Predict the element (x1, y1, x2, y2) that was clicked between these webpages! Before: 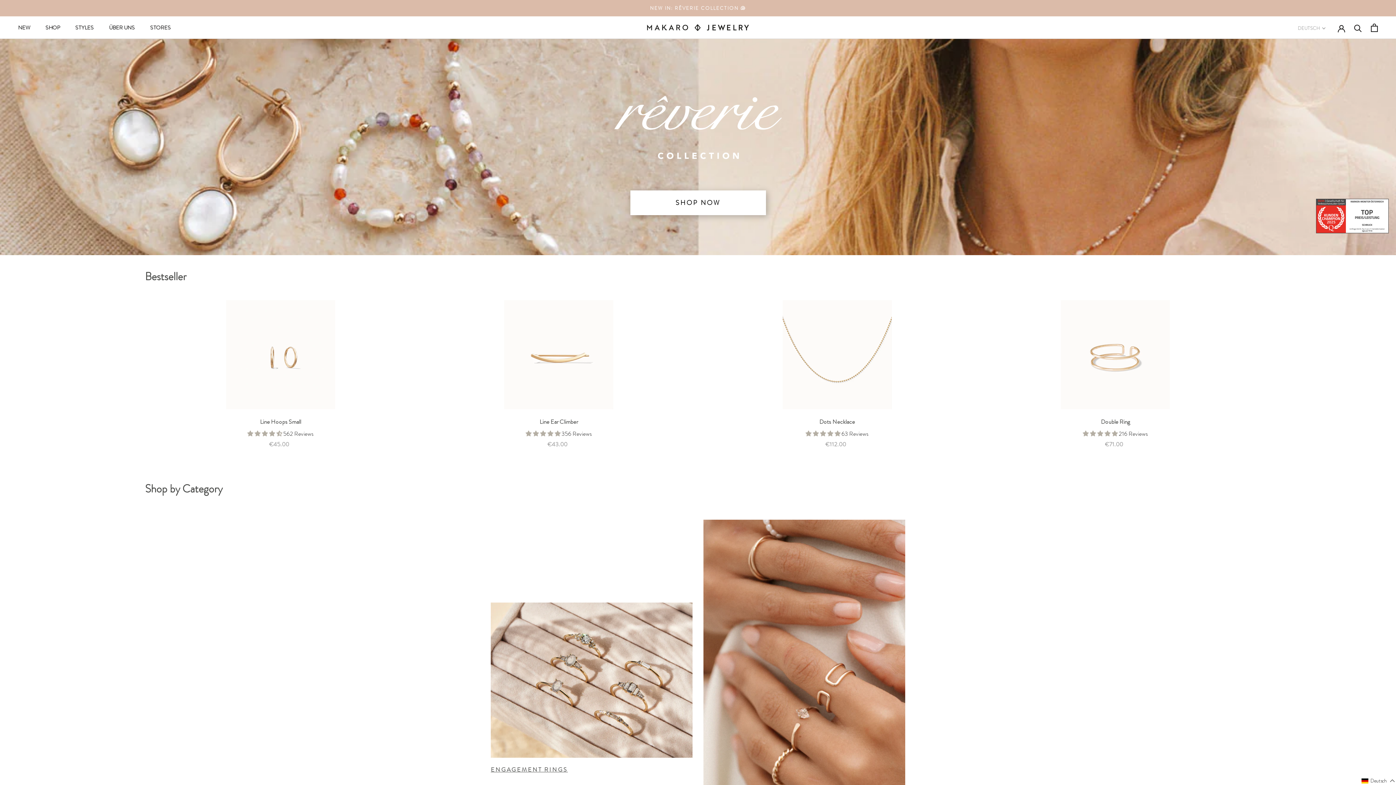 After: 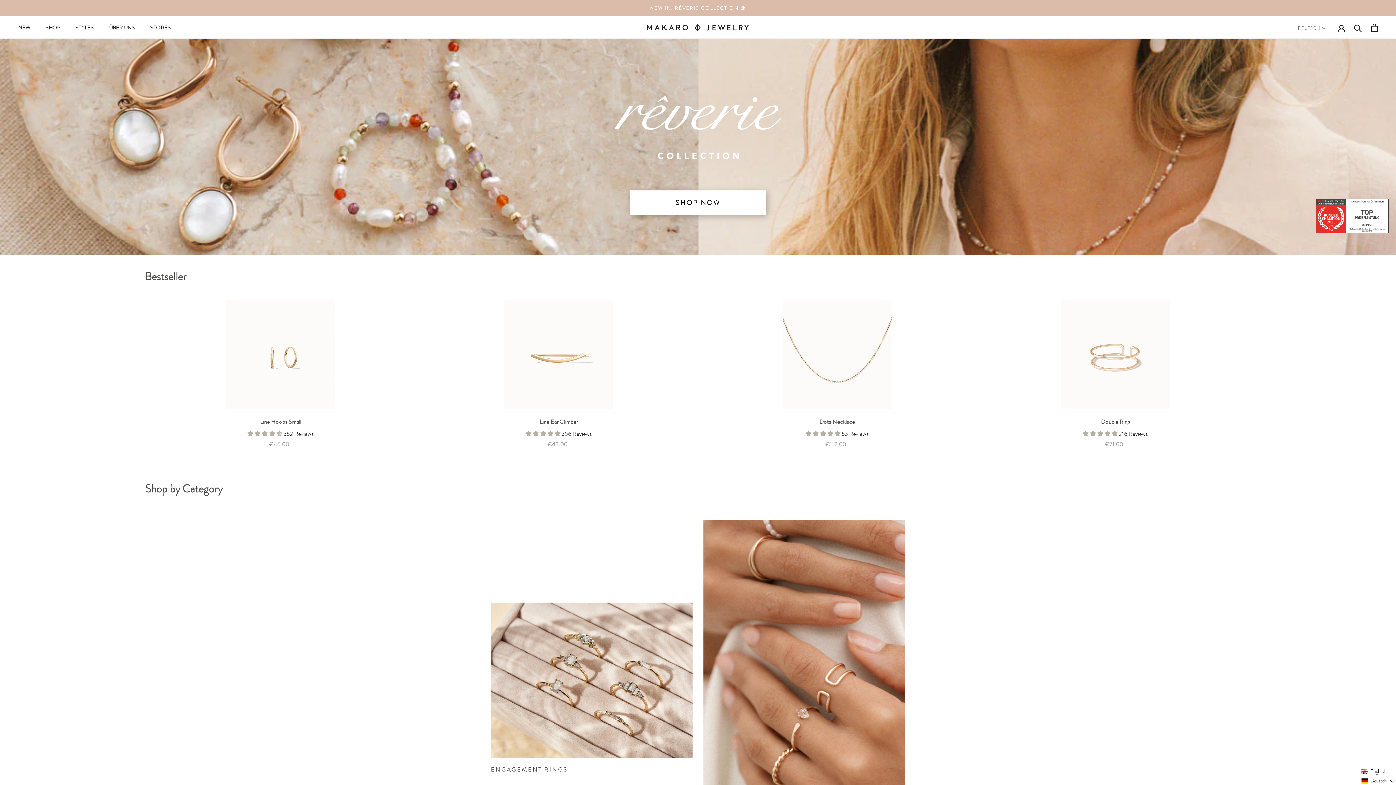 Action: bbox: (1360, 775, 1396, 785) label: Selected language: Deutsch